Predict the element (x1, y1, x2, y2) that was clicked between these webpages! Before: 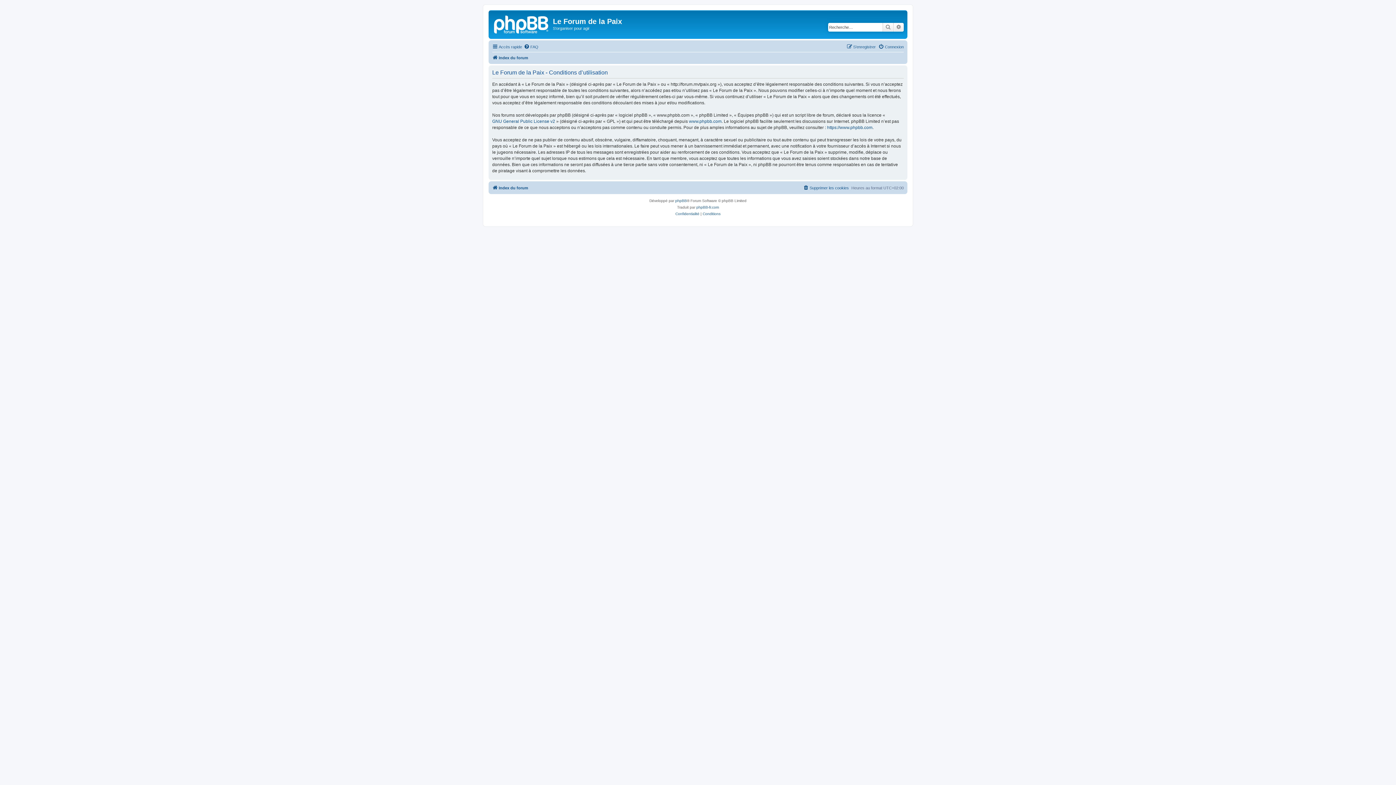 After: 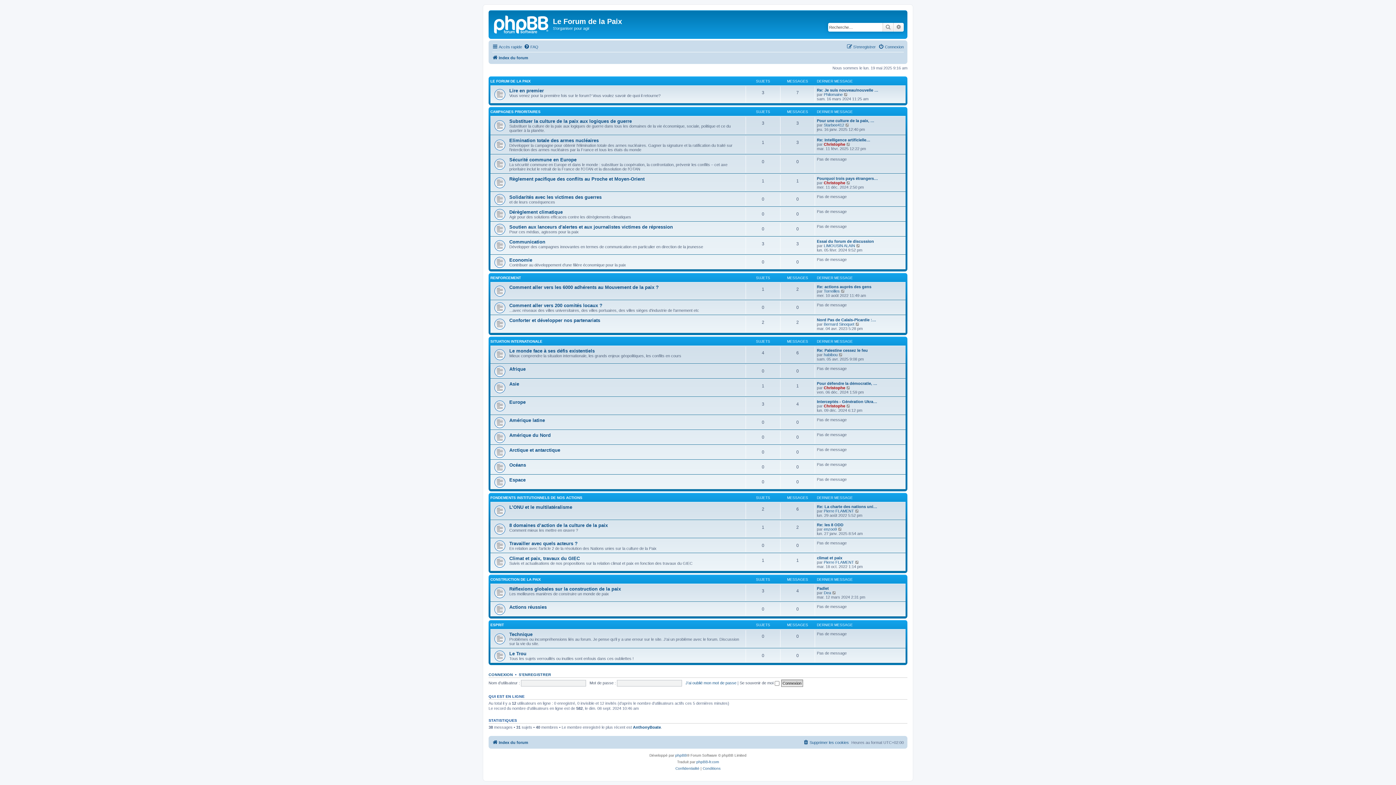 Action: bbox: (490, 12, 553, 35)